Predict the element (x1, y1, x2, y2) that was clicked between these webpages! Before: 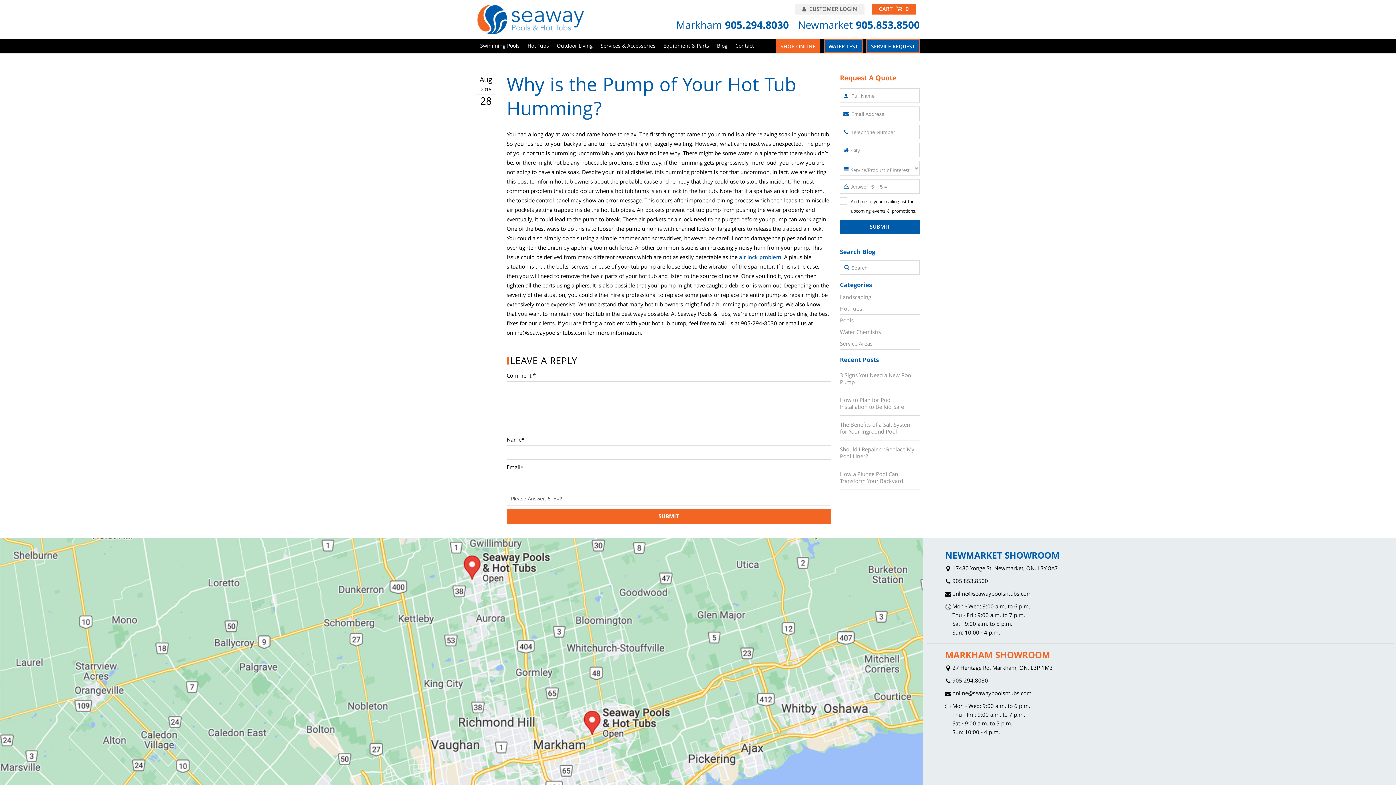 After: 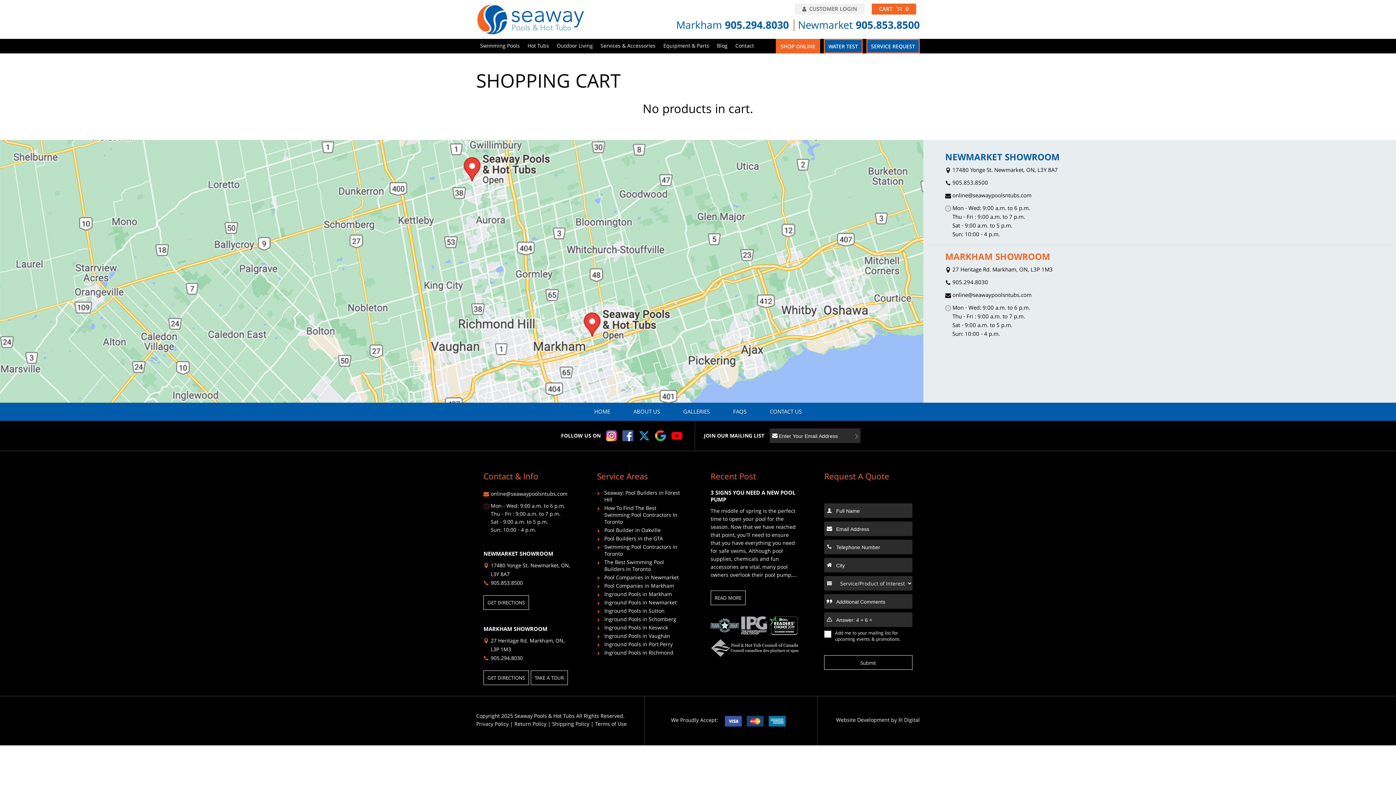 Action: bbox: (872, 3, 916, 14) label: CART0